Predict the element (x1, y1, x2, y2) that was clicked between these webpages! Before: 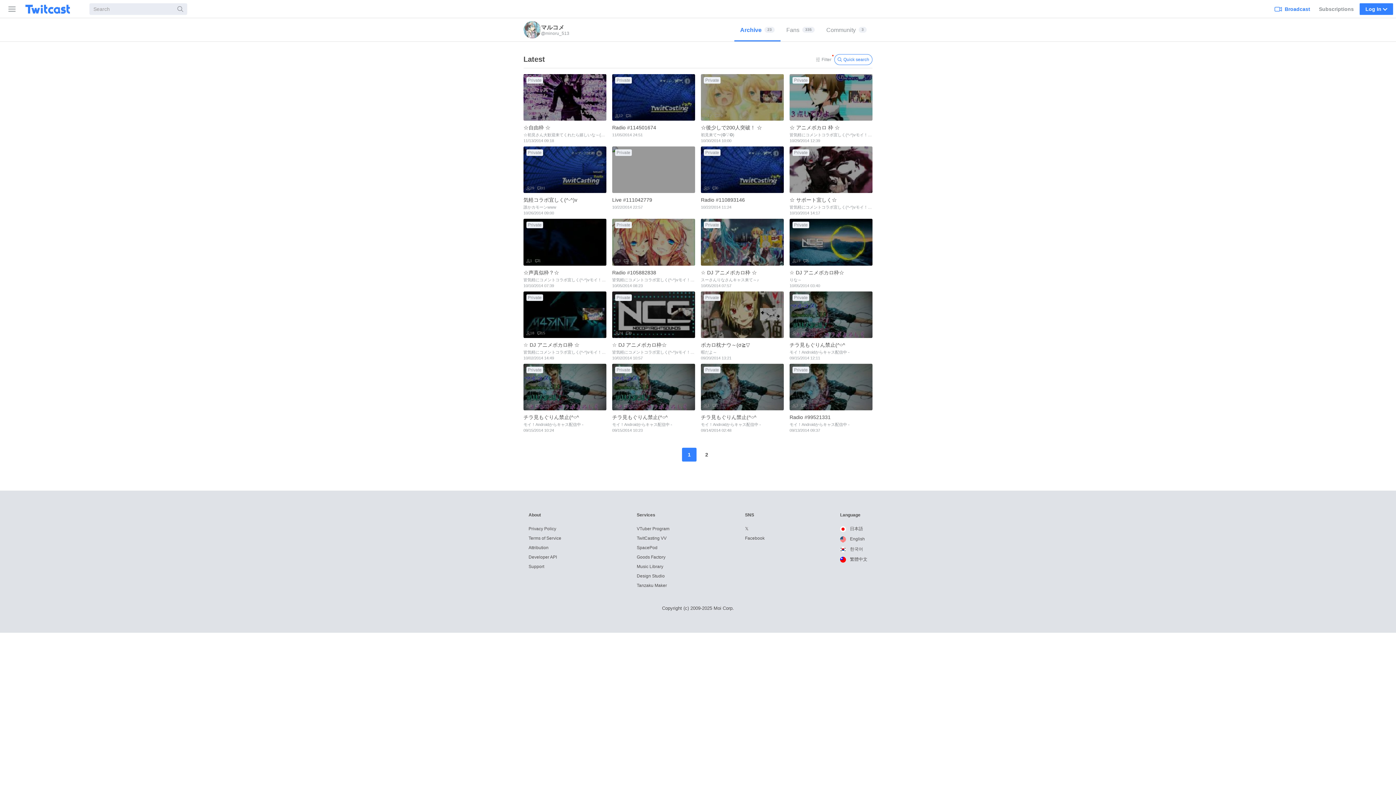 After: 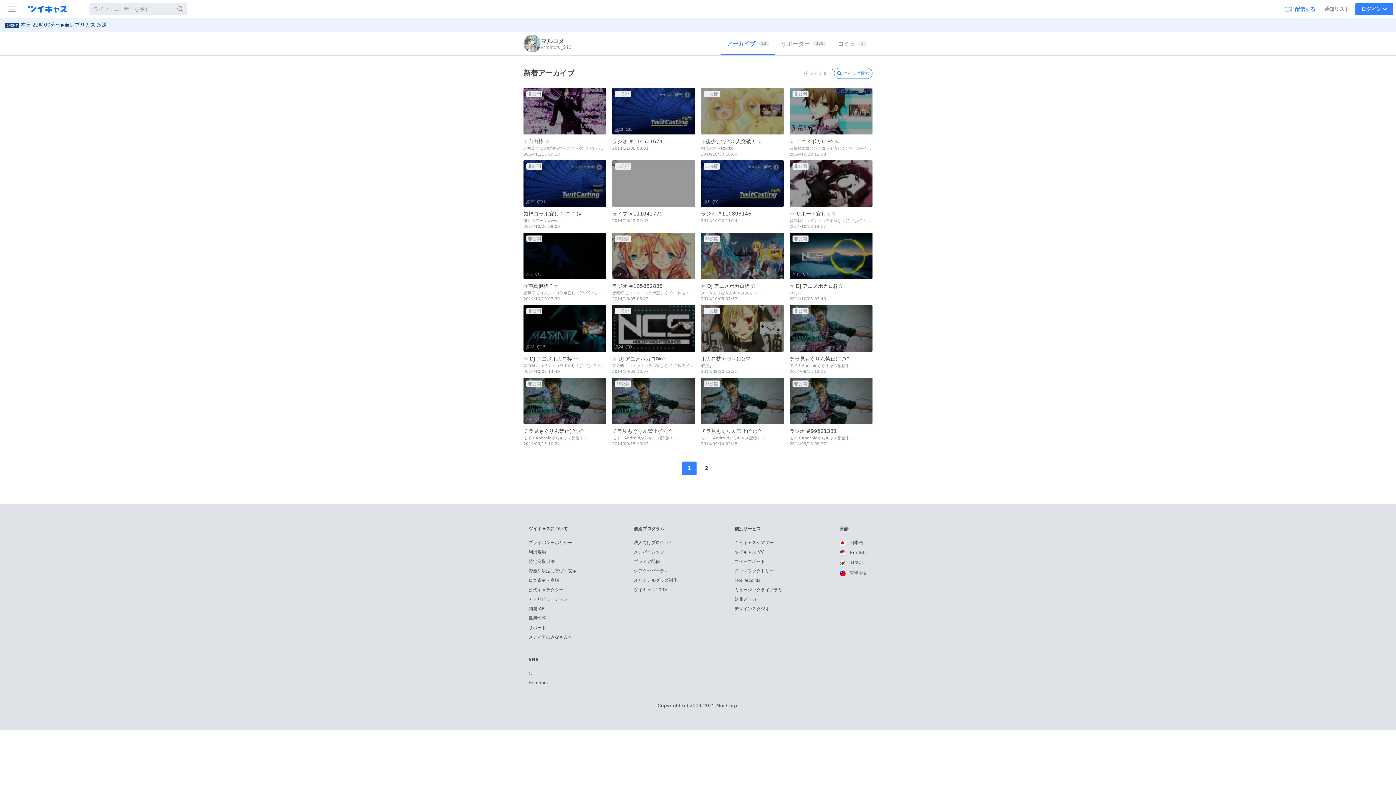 Action: bbox: (840, 526, 863, 531) label:  日本語